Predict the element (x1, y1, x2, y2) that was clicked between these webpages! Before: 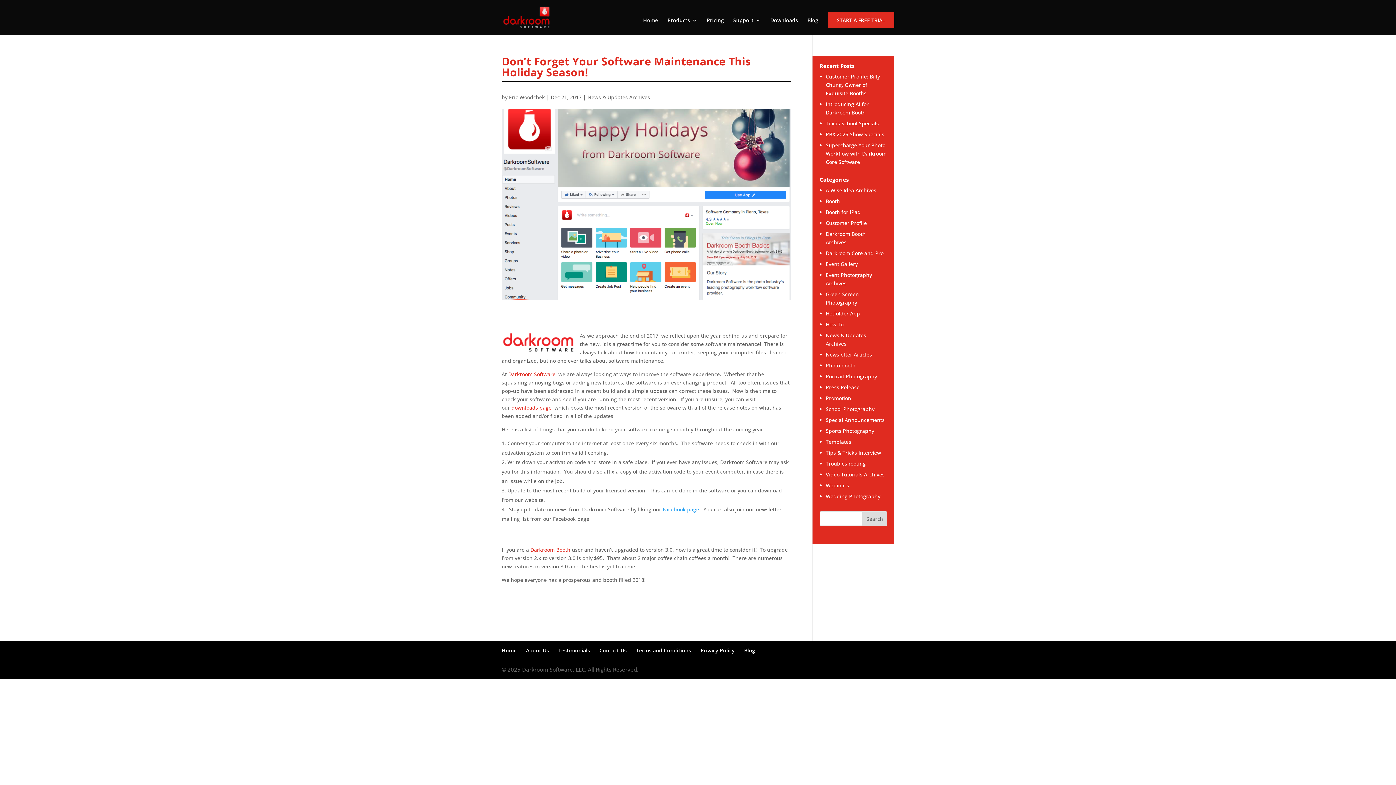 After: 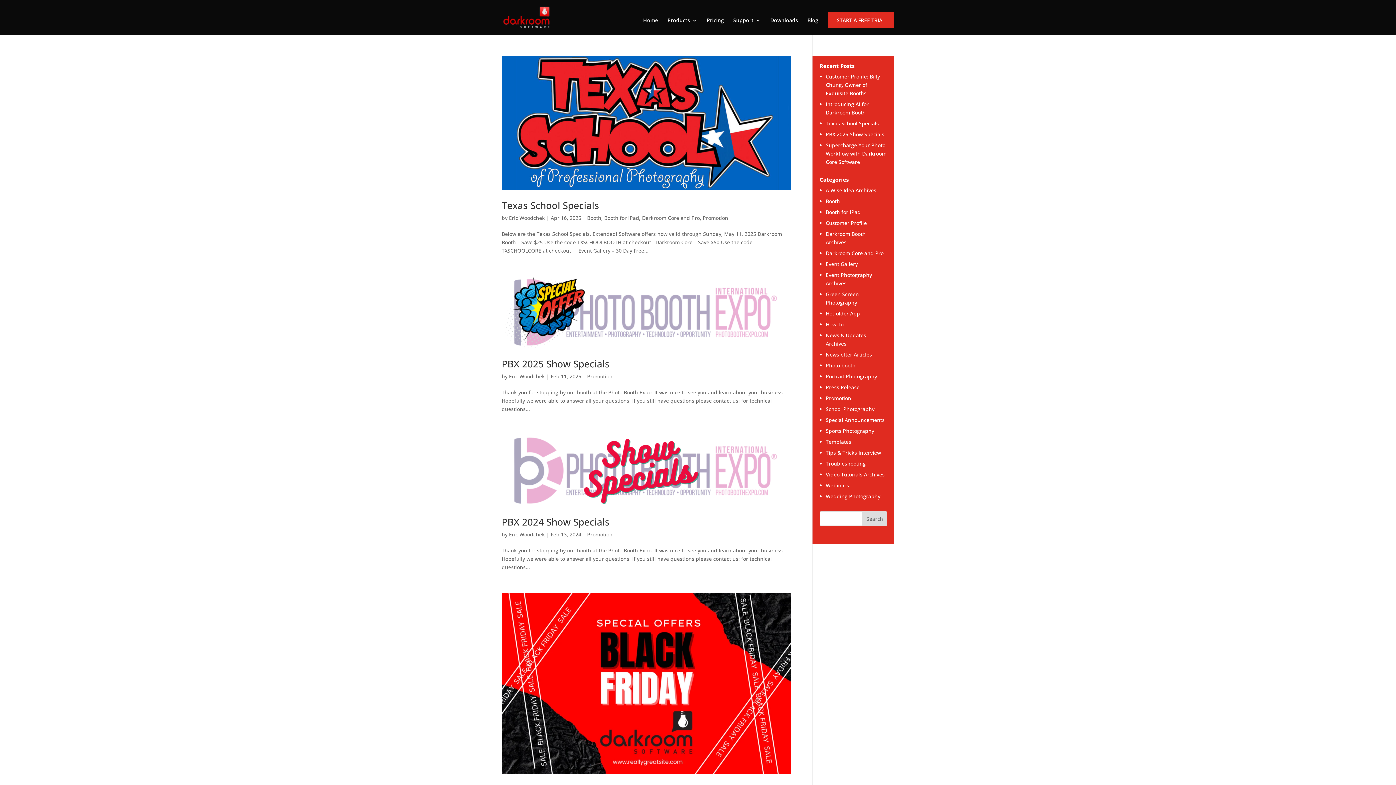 Action: label: Promotion bbox: (826, 394, 851, 401)